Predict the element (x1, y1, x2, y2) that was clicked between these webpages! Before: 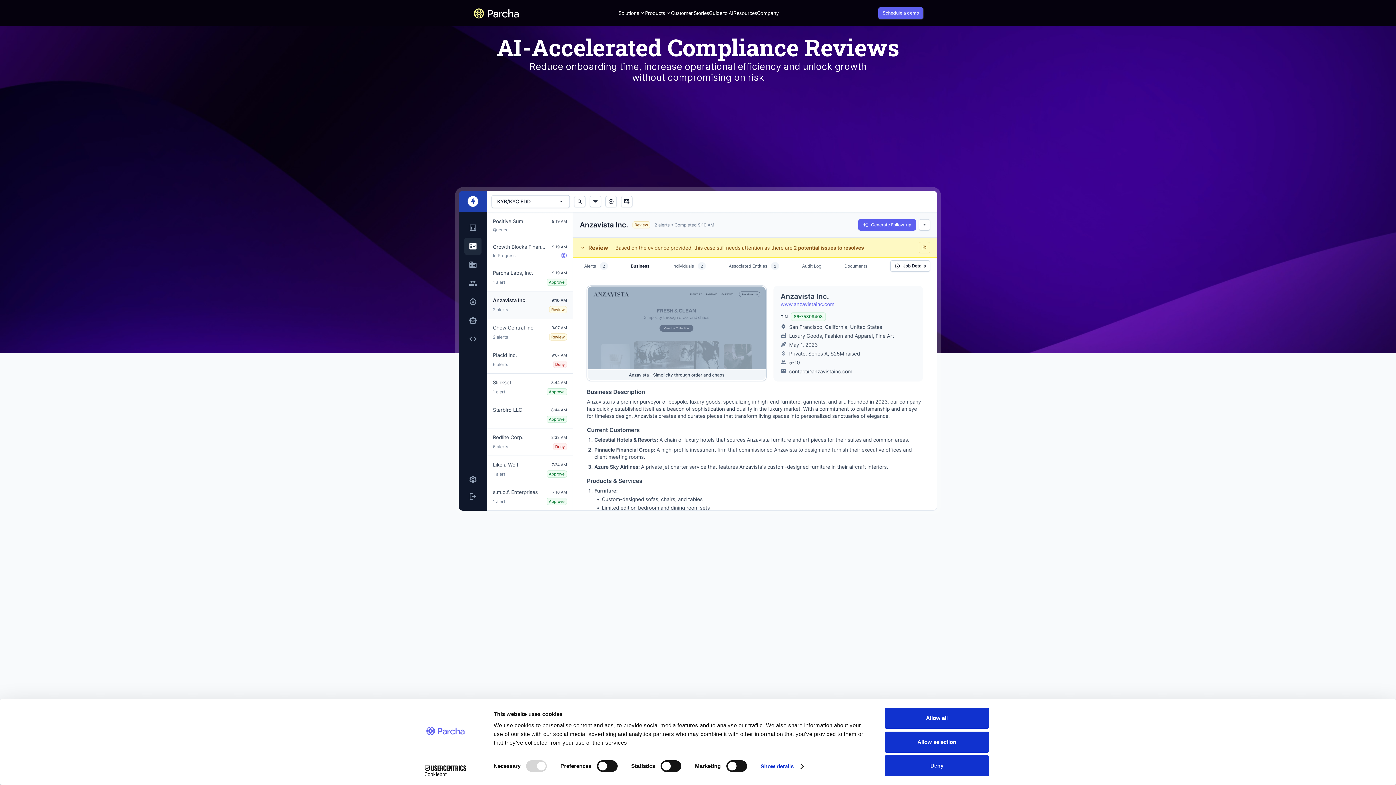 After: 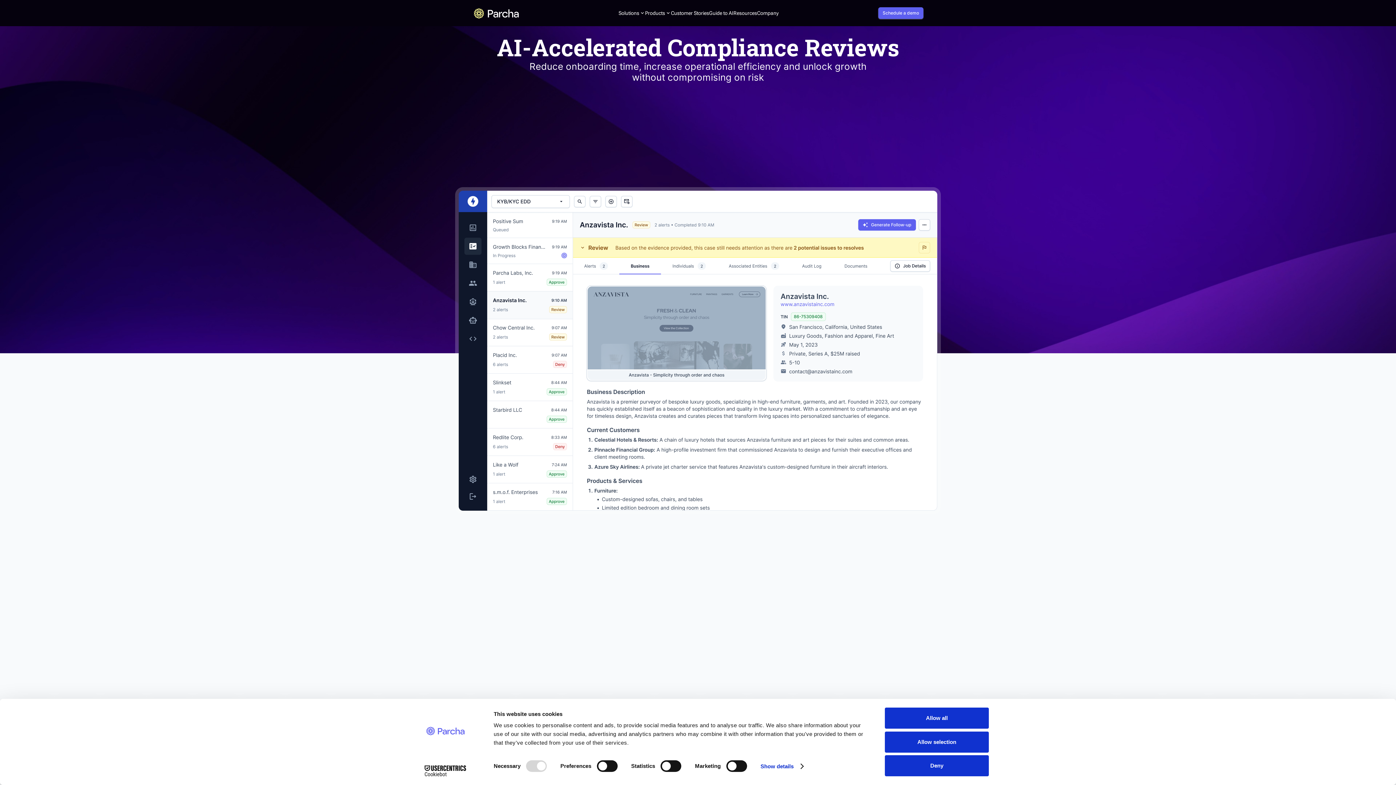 Action: label: Proof of Address bbox: (698, 569, 814, 592)